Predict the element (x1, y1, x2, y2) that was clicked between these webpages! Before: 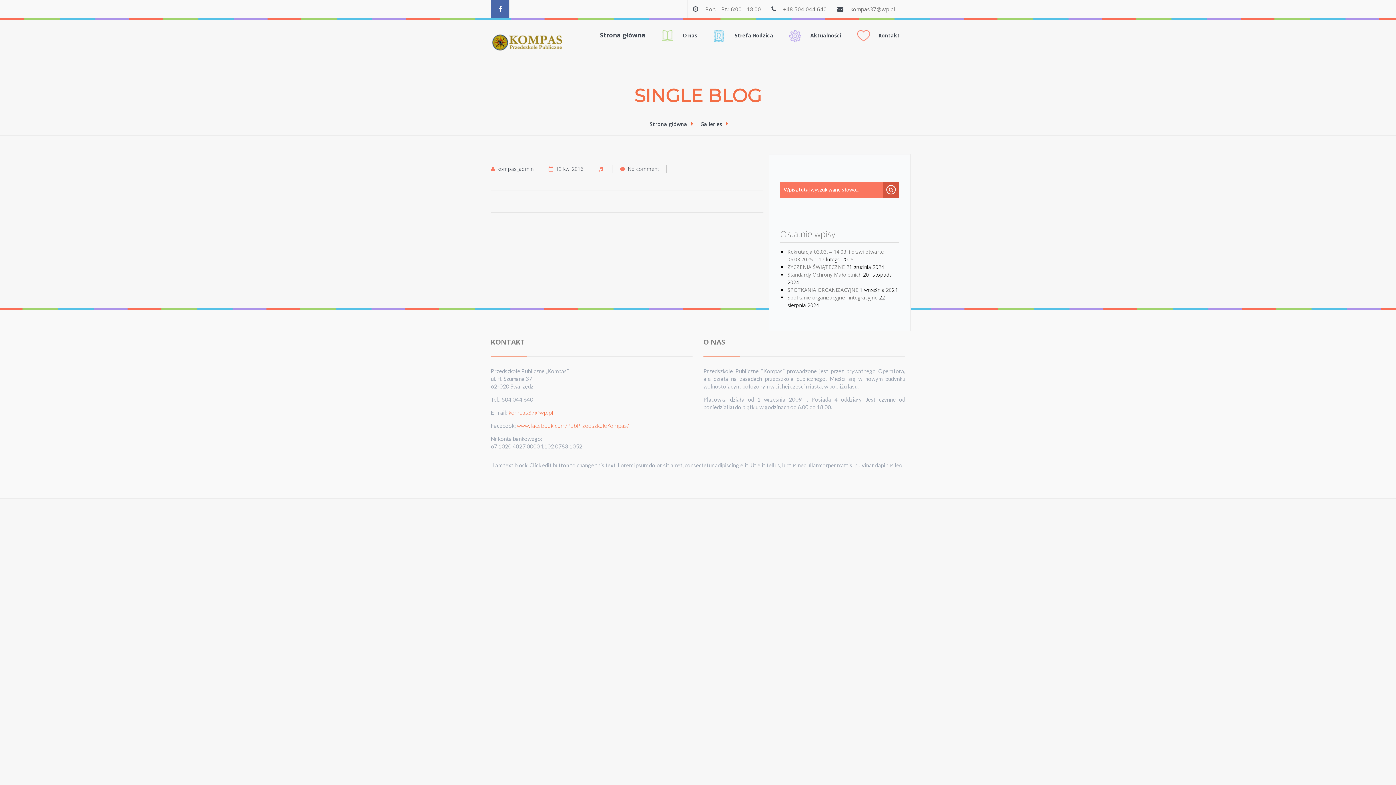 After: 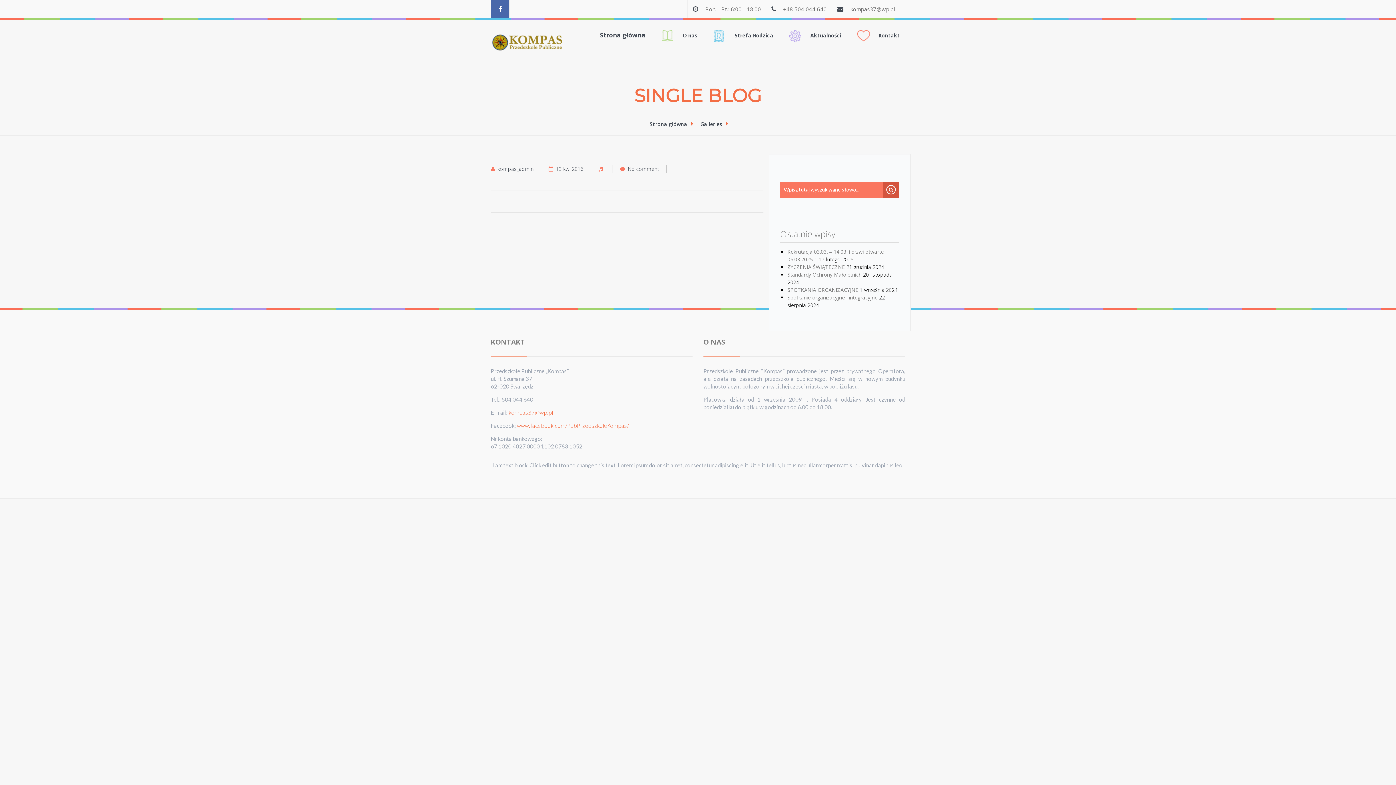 Action: label: kompas37@wp.pl bbox: (850, 5, 894, 12)